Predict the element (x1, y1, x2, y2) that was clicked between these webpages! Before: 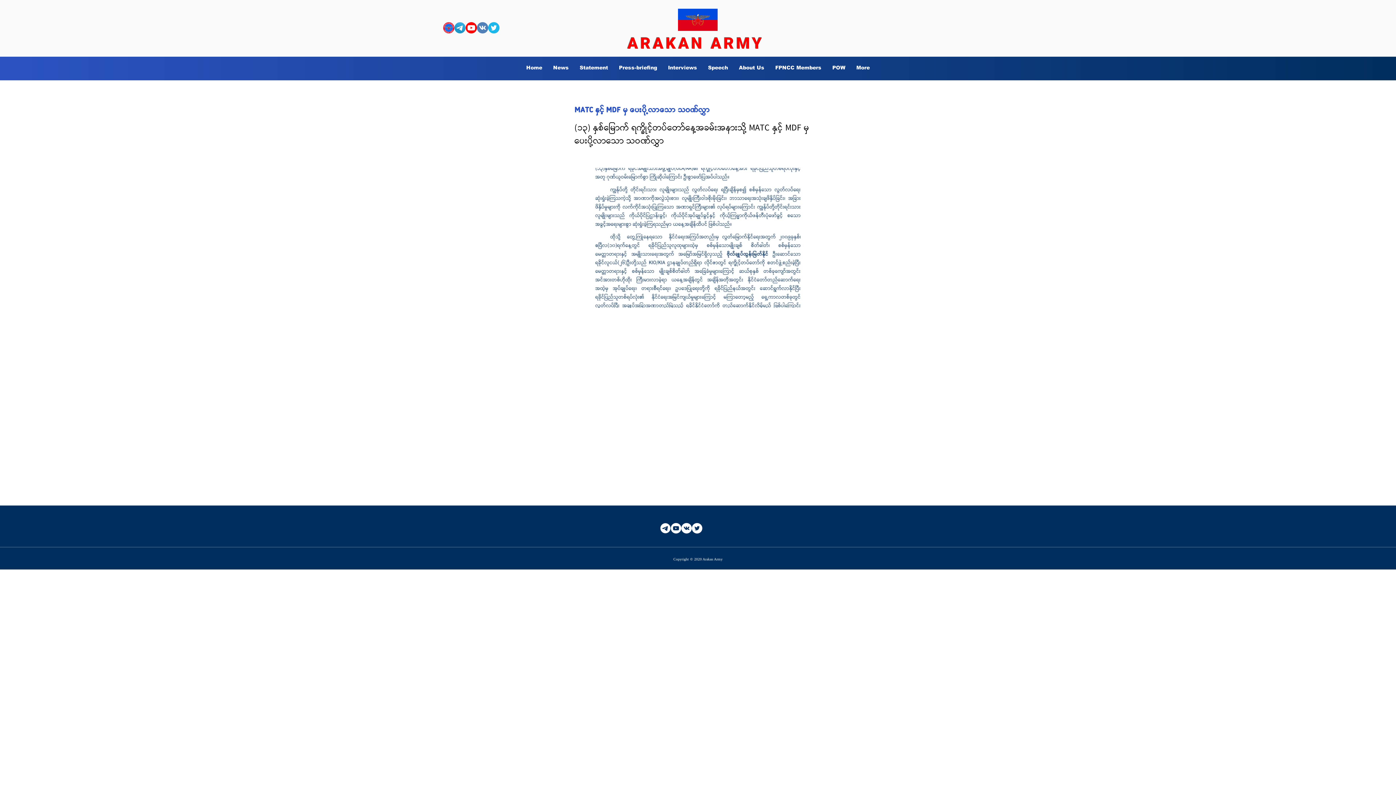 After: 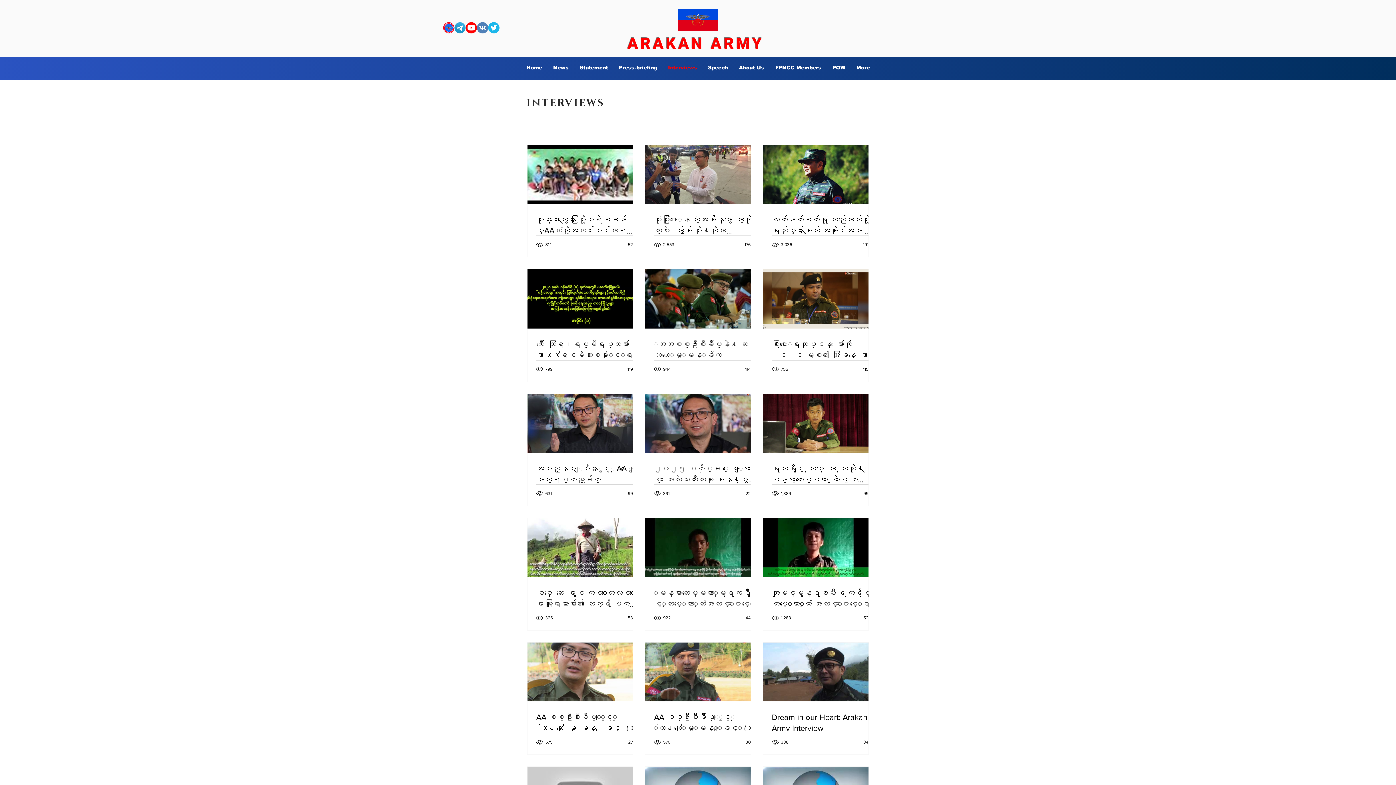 Action: label: Interviews bbox: (662, 60, 702, 74)